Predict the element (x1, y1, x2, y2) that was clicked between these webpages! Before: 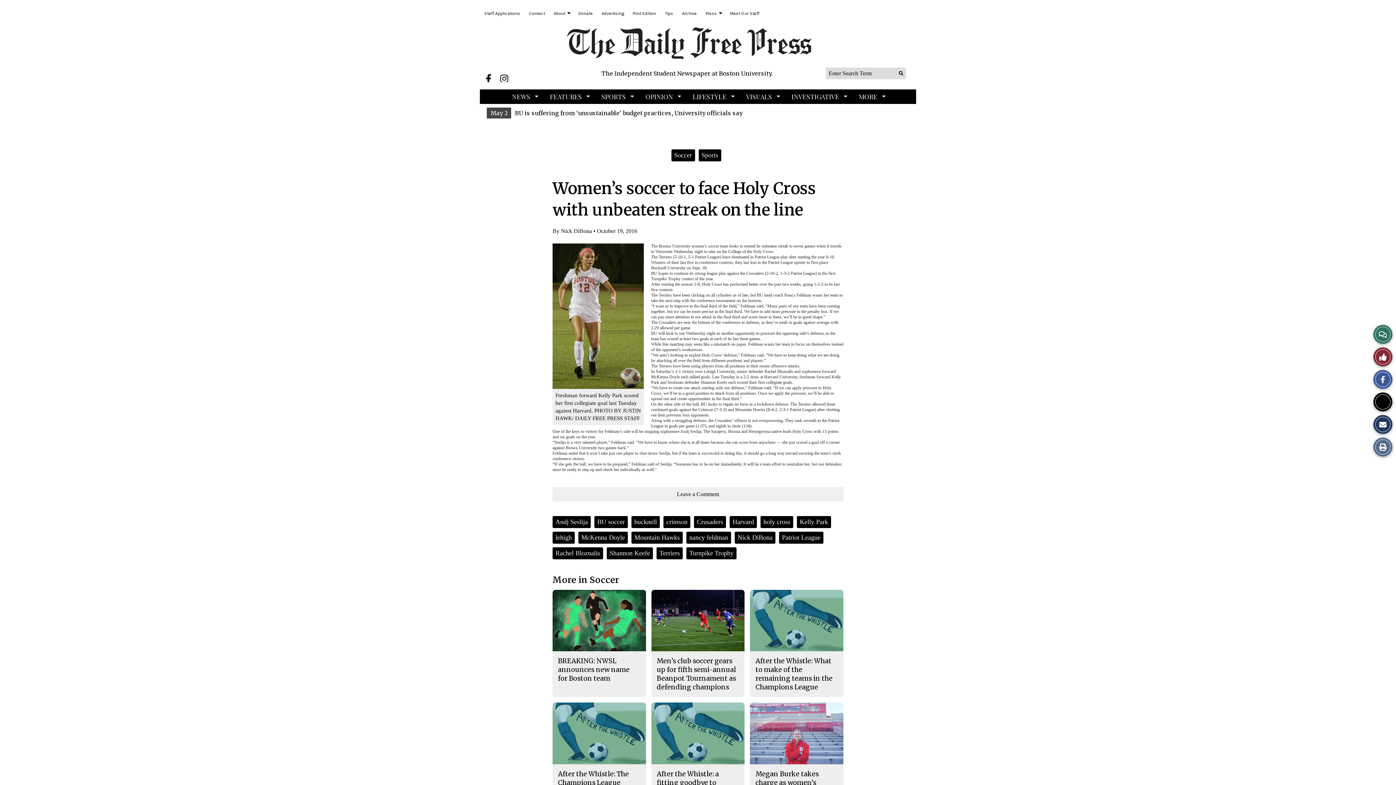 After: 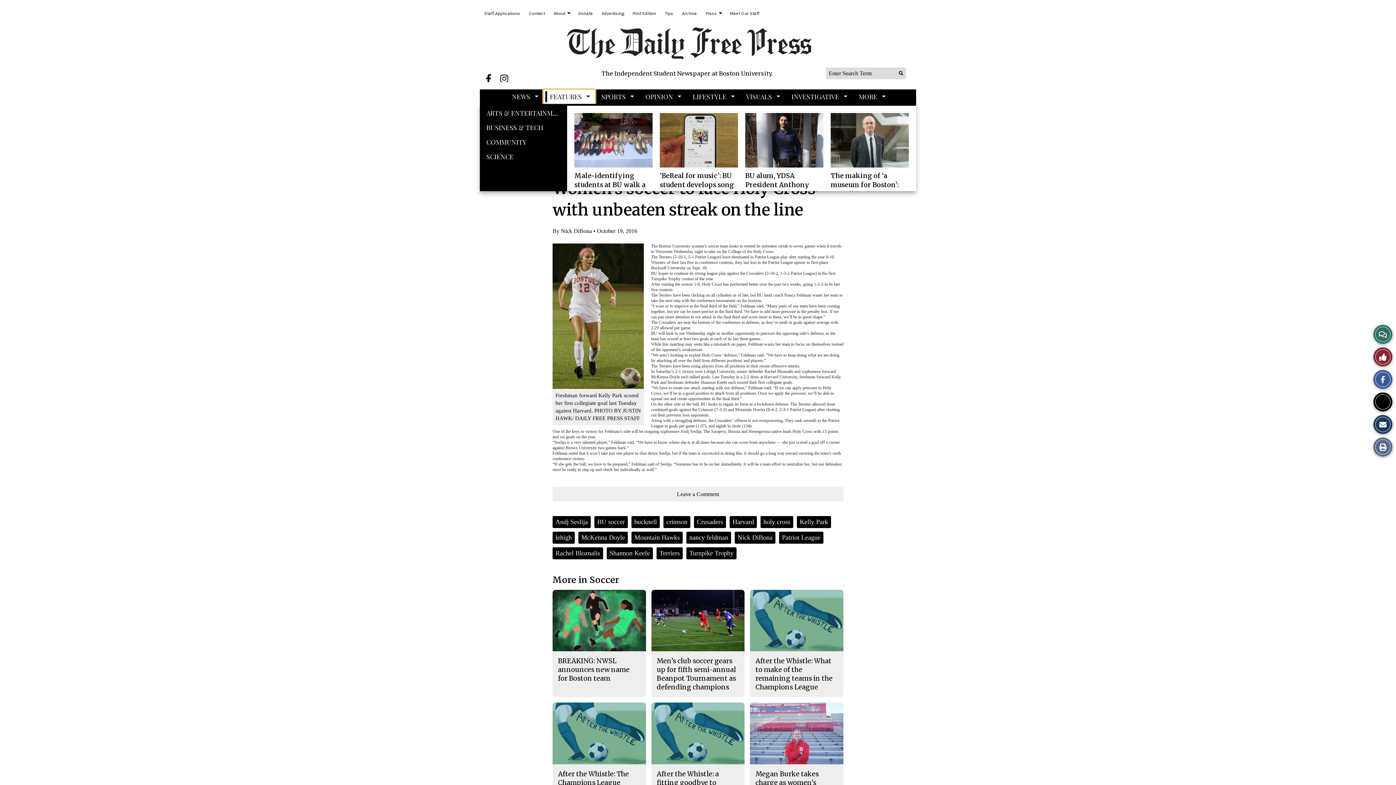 Action: bbox: (543, 89, 595, 104) label: FEATURES